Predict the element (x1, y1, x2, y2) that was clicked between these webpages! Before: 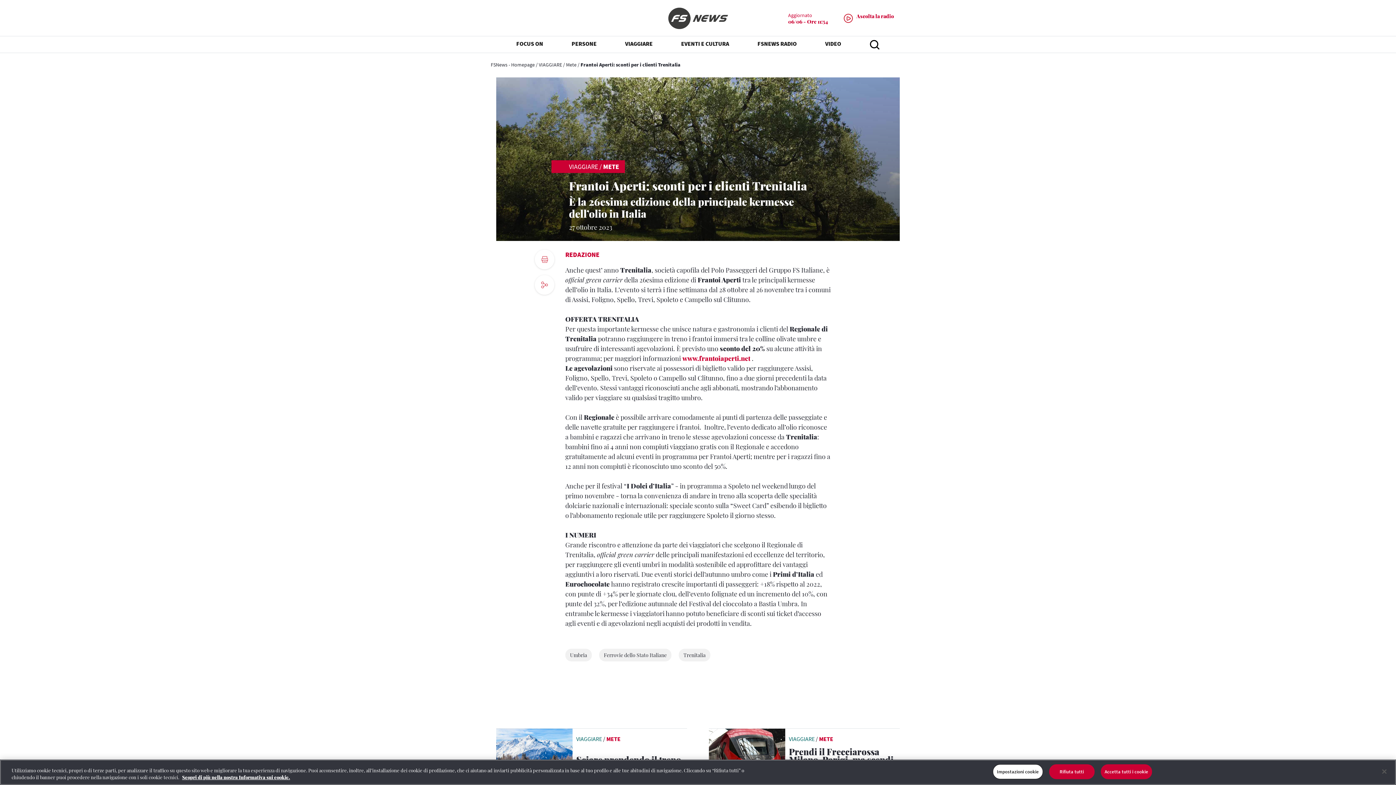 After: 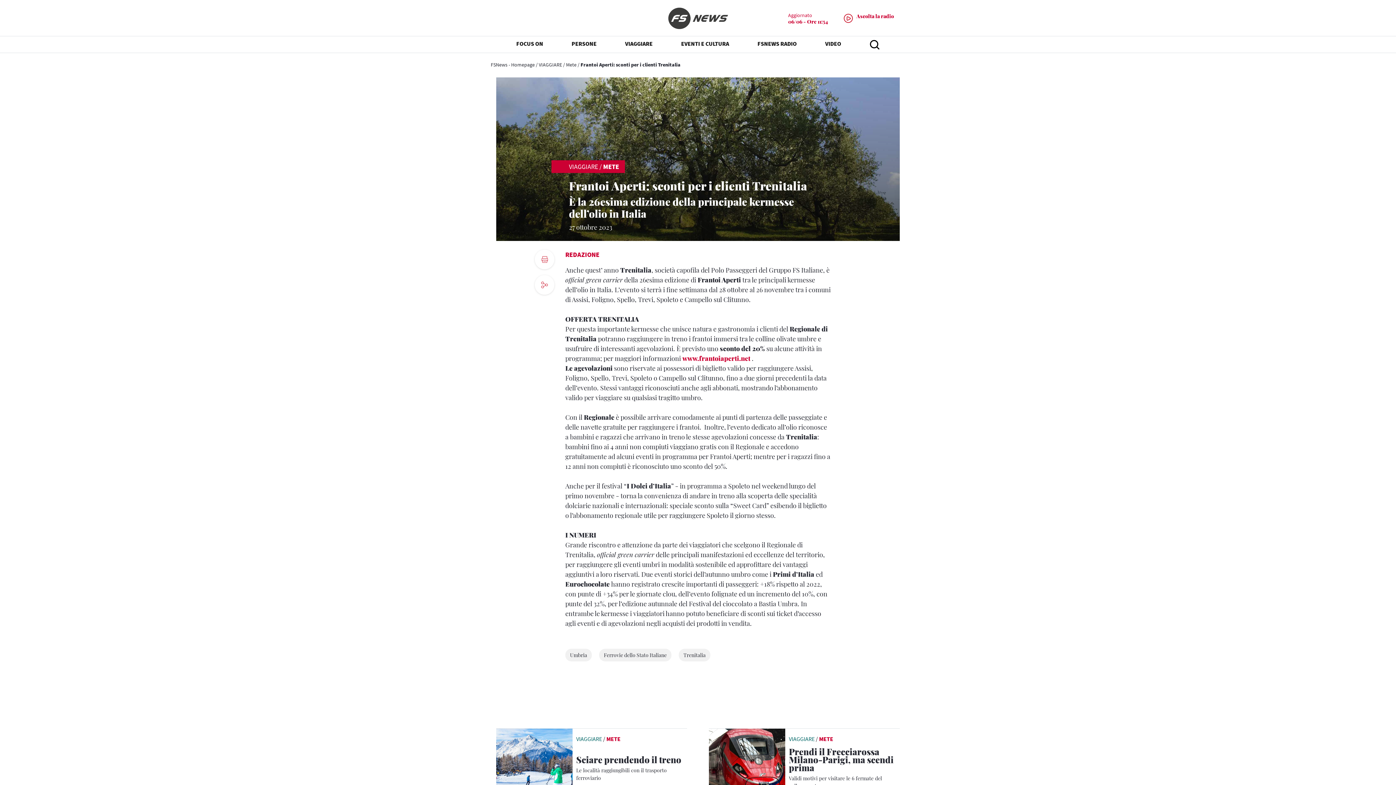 Action: label: Chiudi bbox: (1376, 764, 1392, 780)